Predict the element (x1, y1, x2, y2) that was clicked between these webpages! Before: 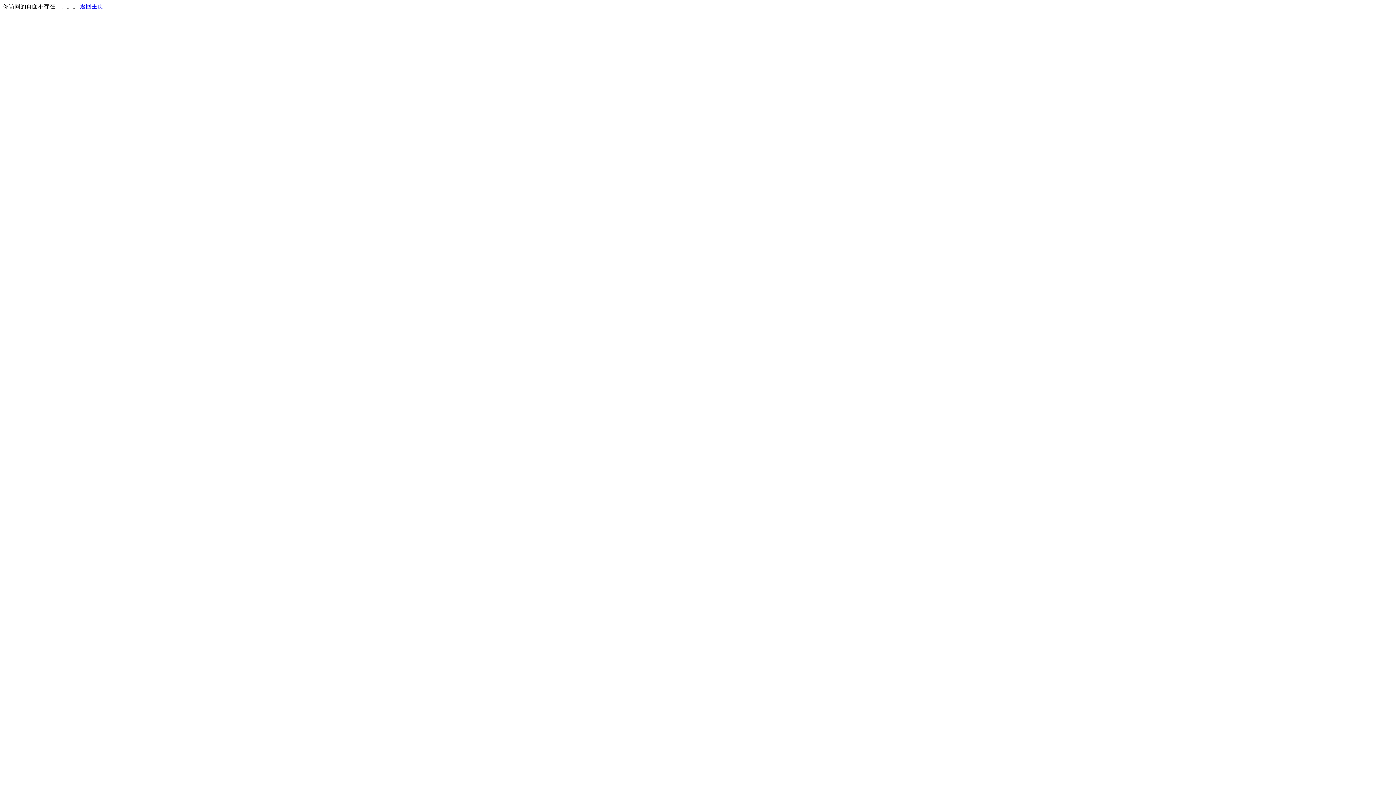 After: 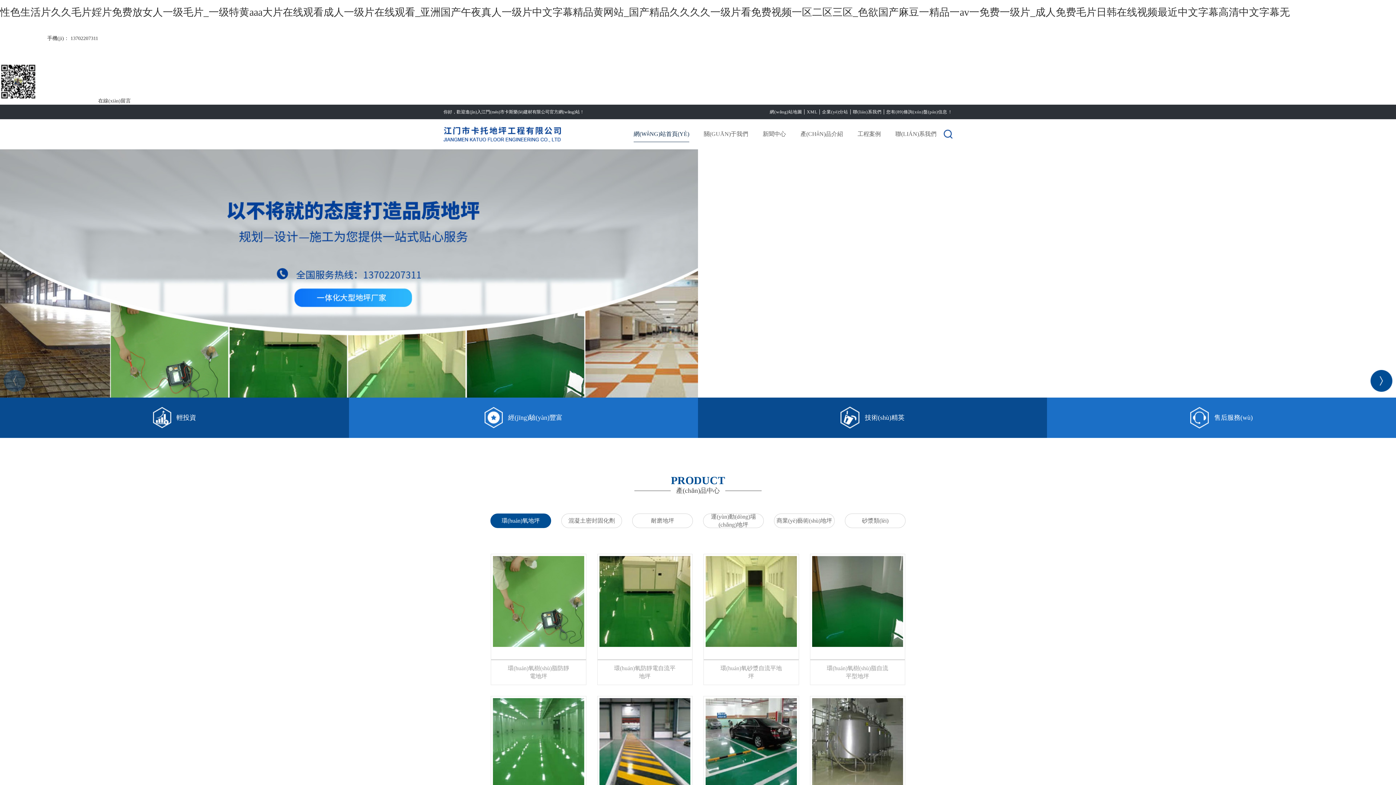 Action: bbox: (80, 3, 103, 9) label: 返回主页